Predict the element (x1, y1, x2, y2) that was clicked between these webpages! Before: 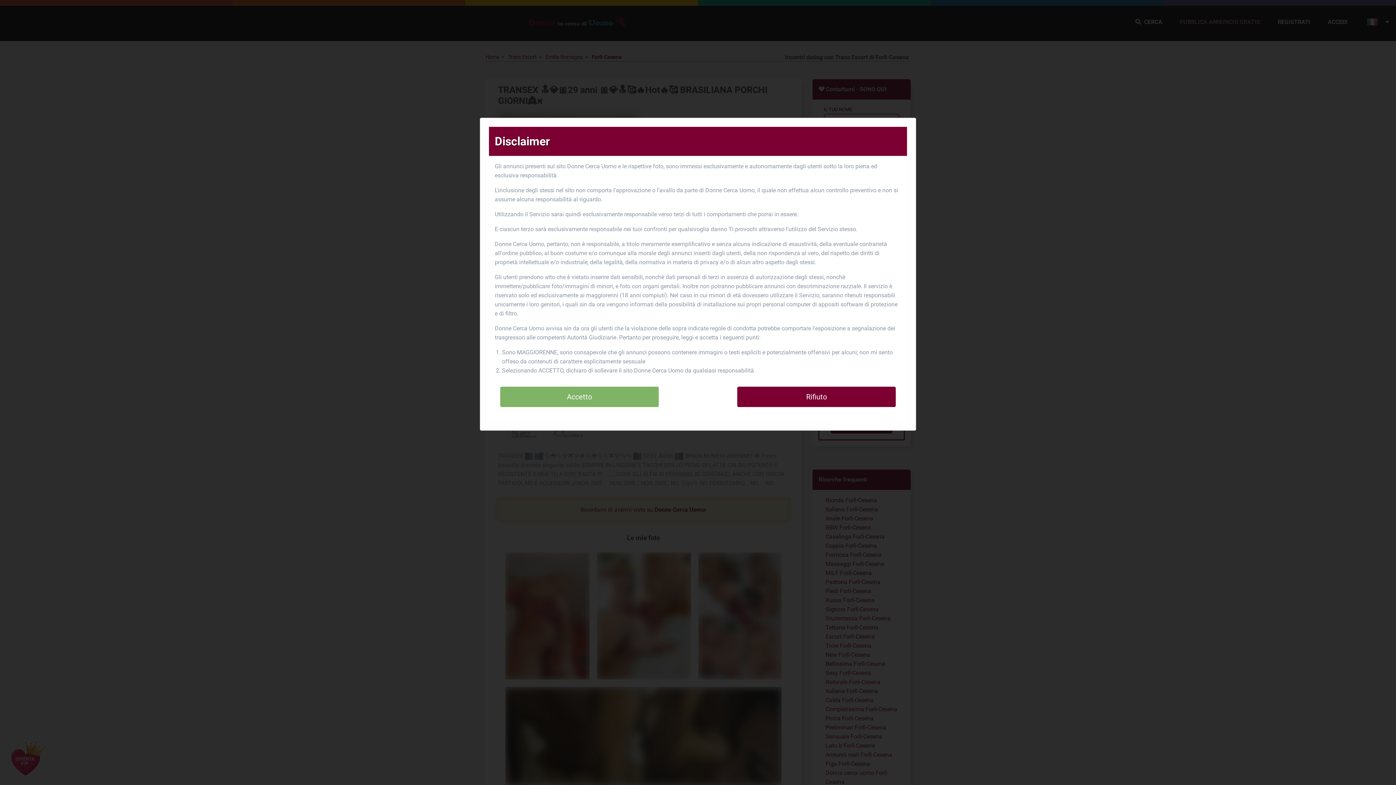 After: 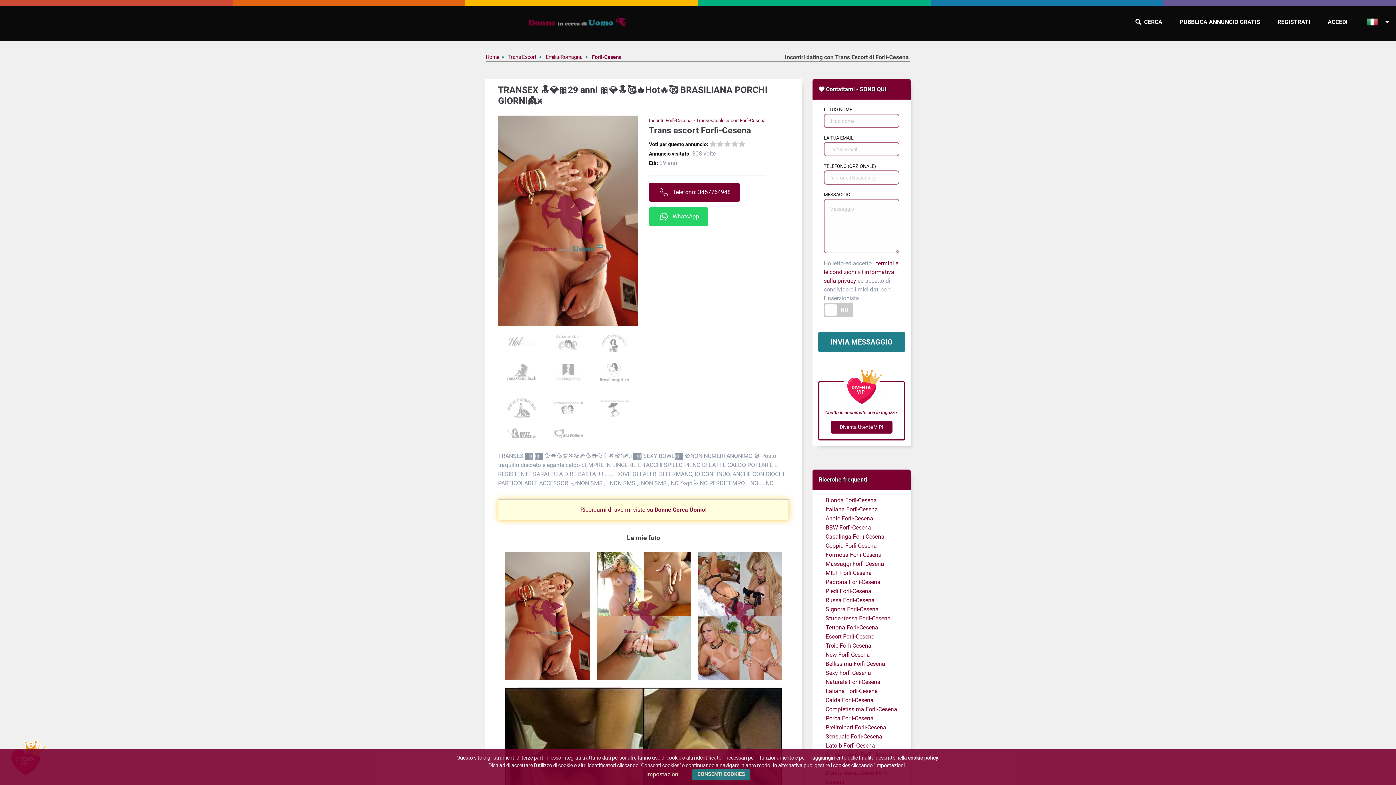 Action: label: Accetto bbox: (500, 386, 658, 407)